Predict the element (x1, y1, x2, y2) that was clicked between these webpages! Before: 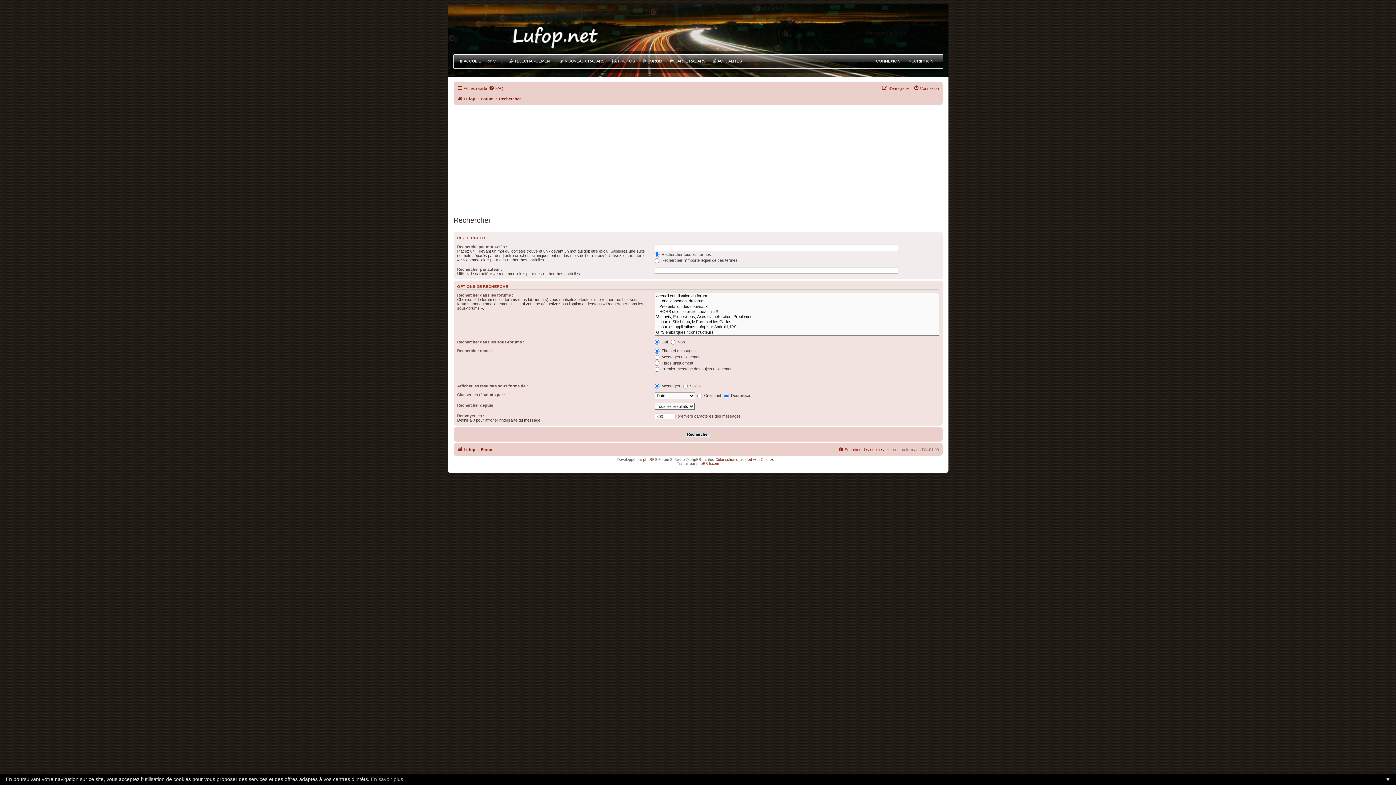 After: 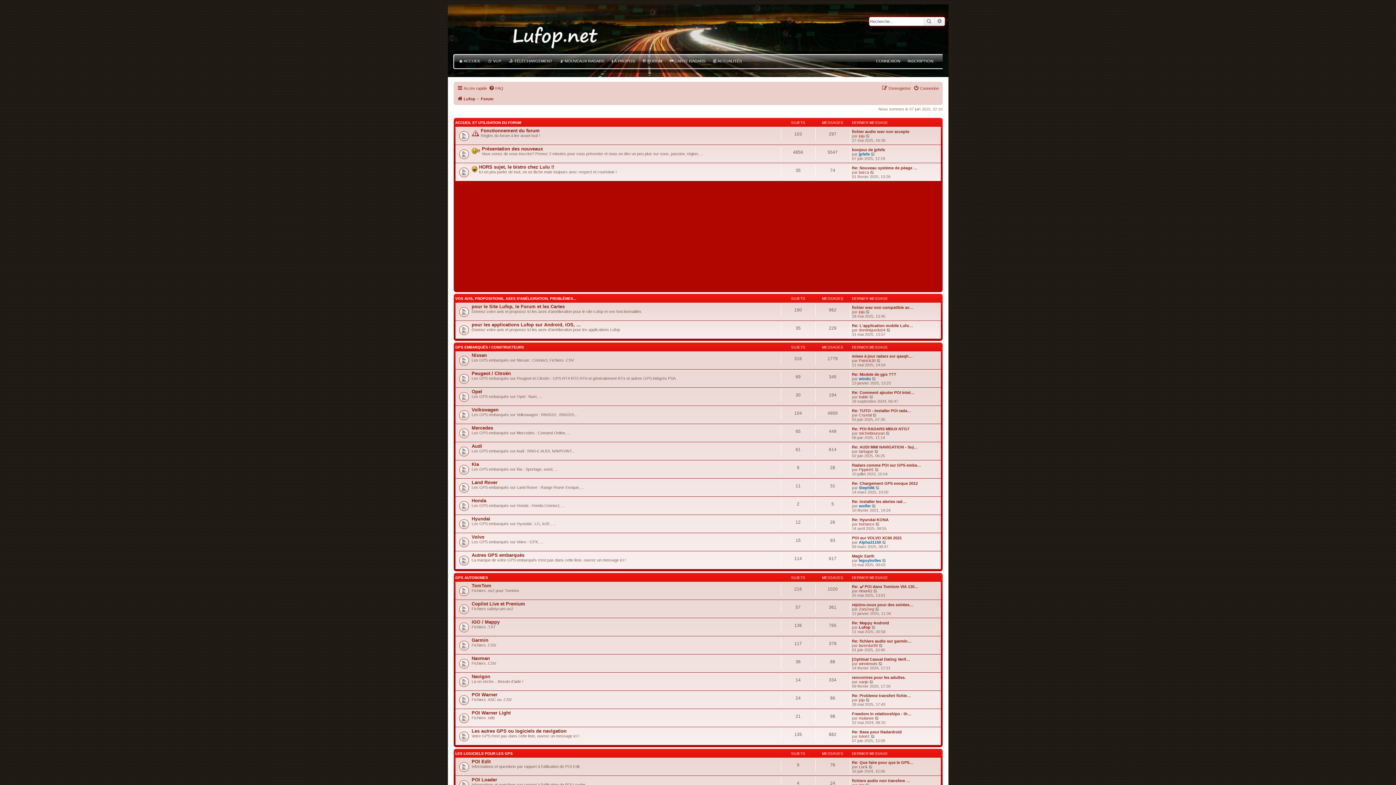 Action: label: Forum bbox: (480, 445, 493, 454)